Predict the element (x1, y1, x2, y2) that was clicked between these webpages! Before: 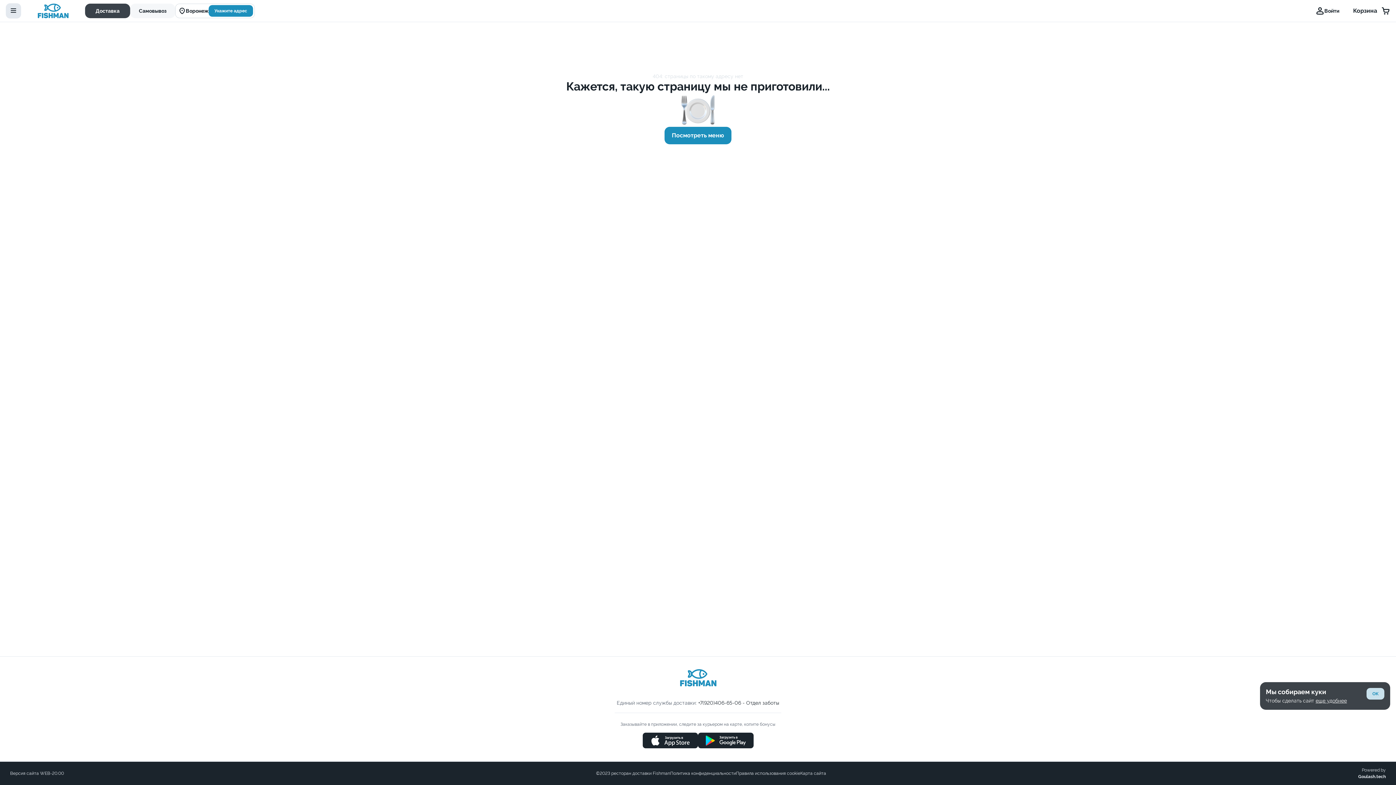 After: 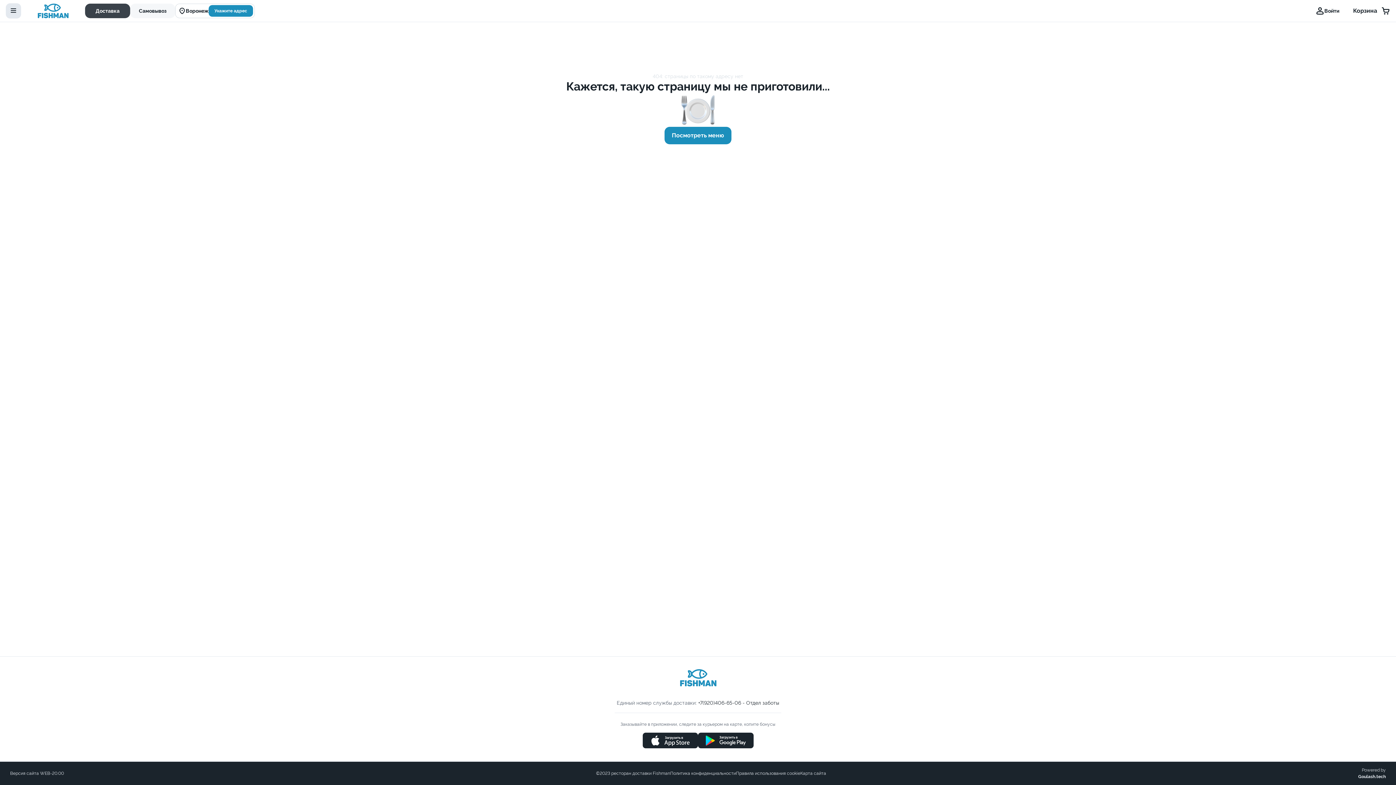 Action: label: OK bbox: (1366, 688, 1384, 700)